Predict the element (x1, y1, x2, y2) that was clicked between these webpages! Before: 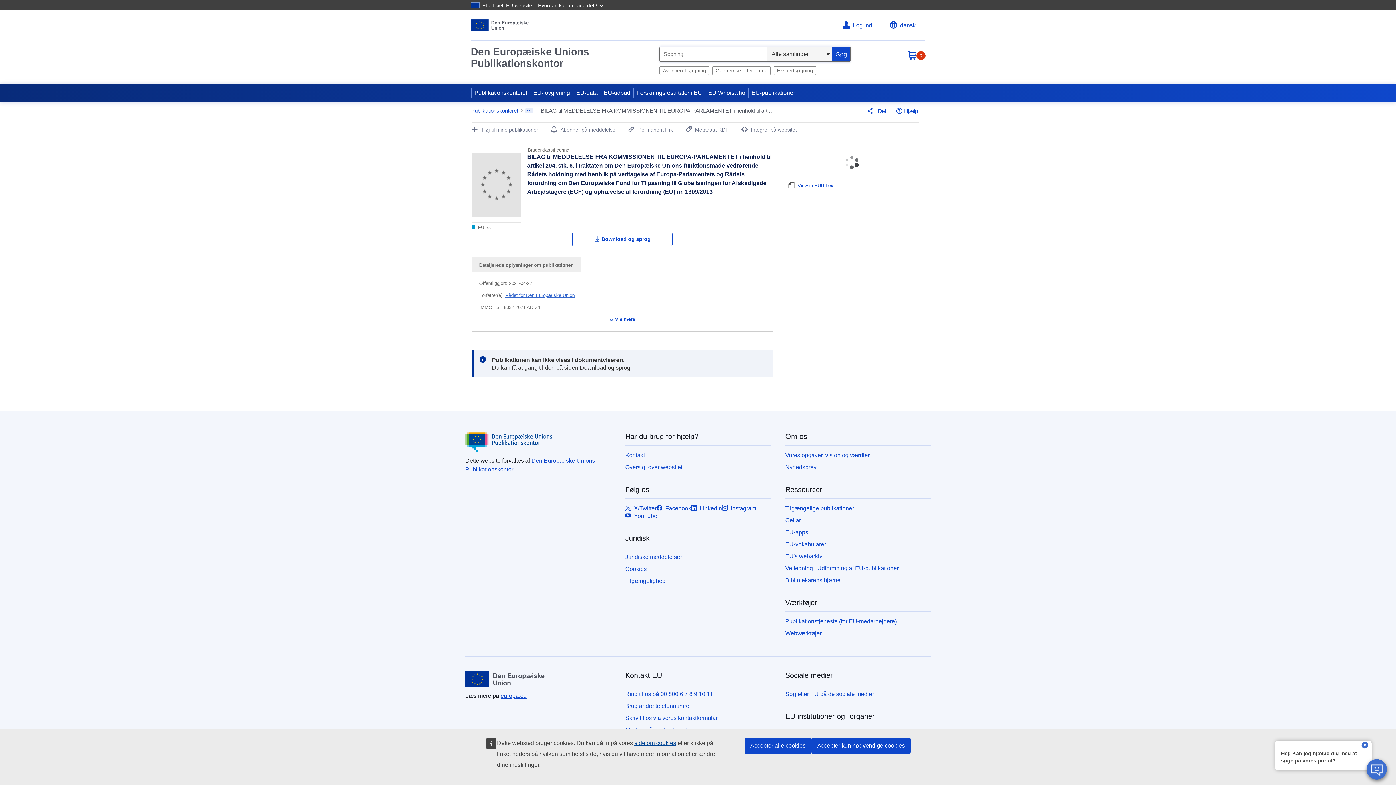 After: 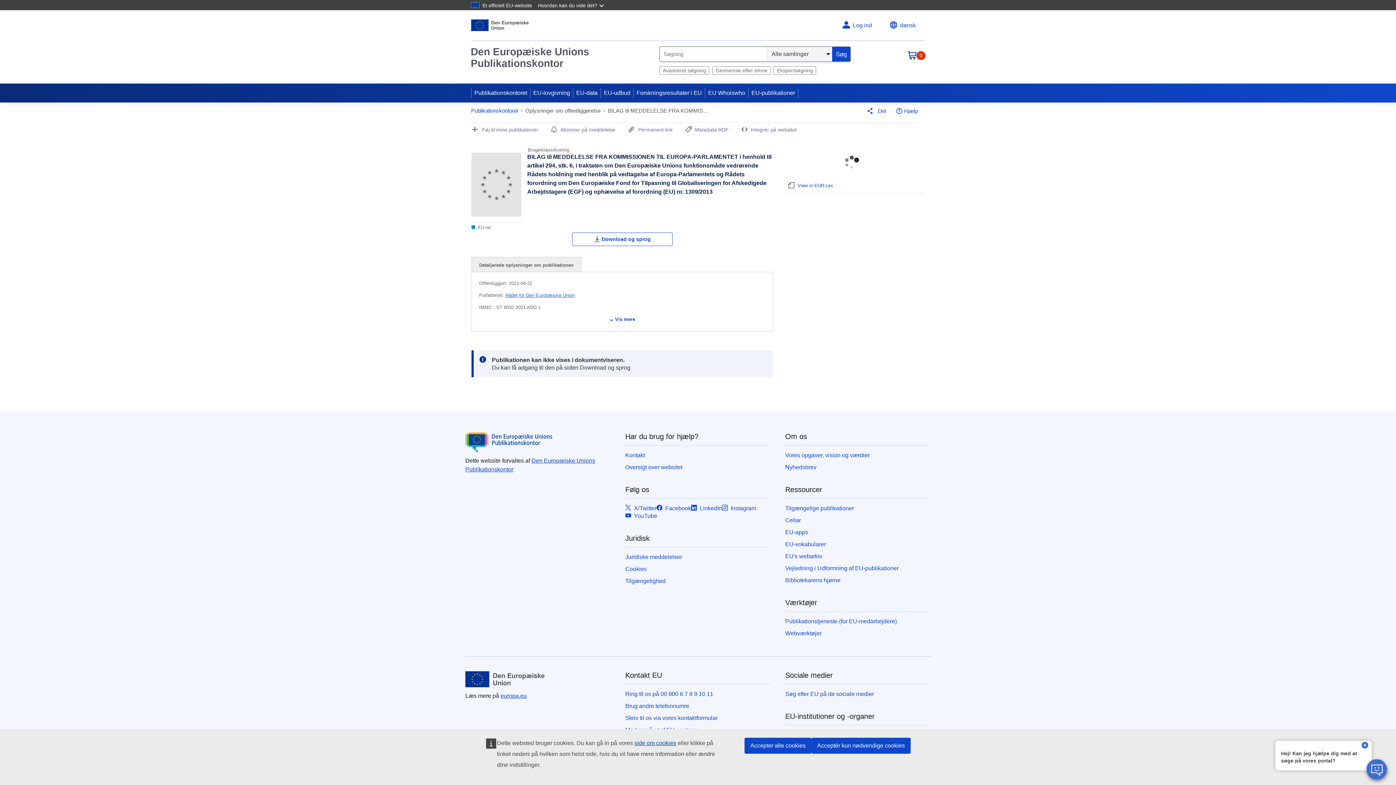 Action: bbox: (525, 107, 533, 114)